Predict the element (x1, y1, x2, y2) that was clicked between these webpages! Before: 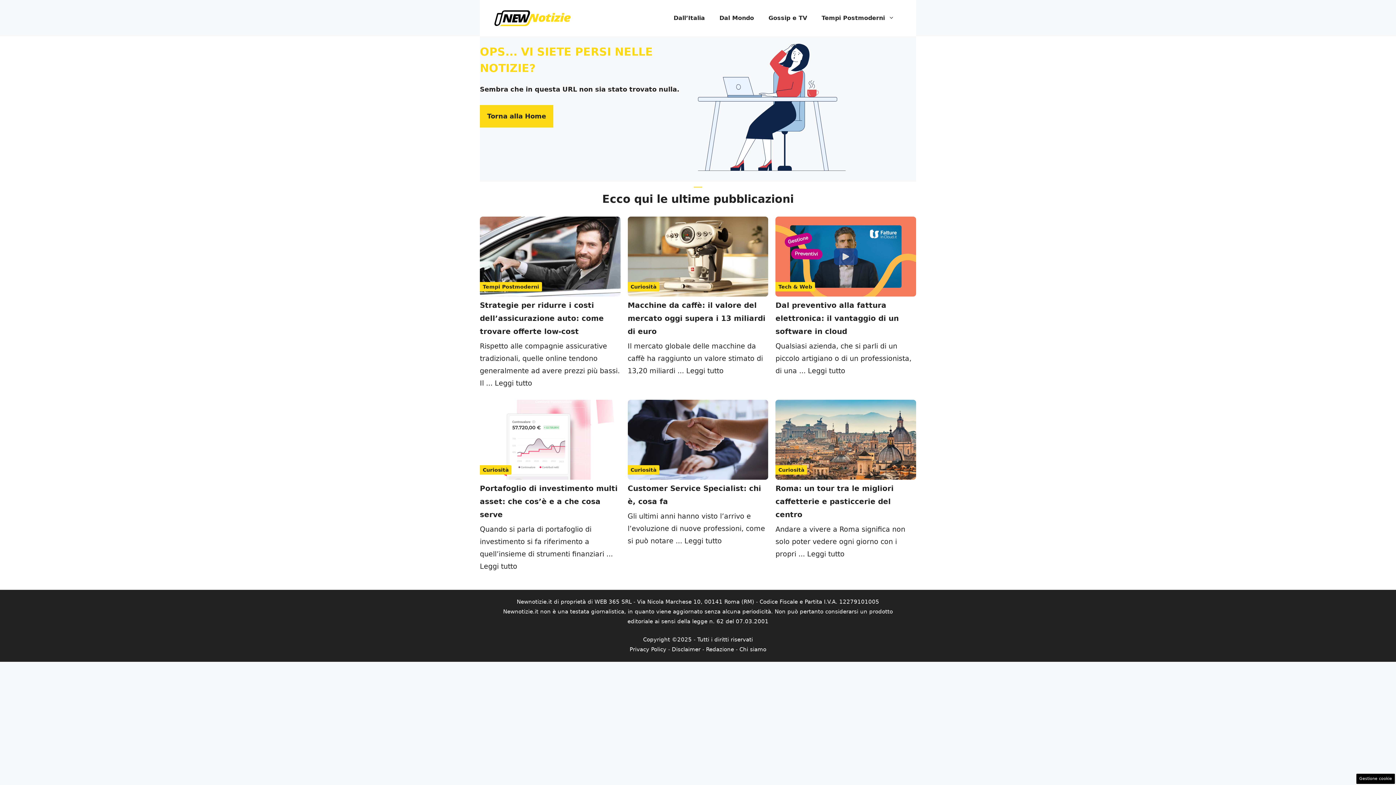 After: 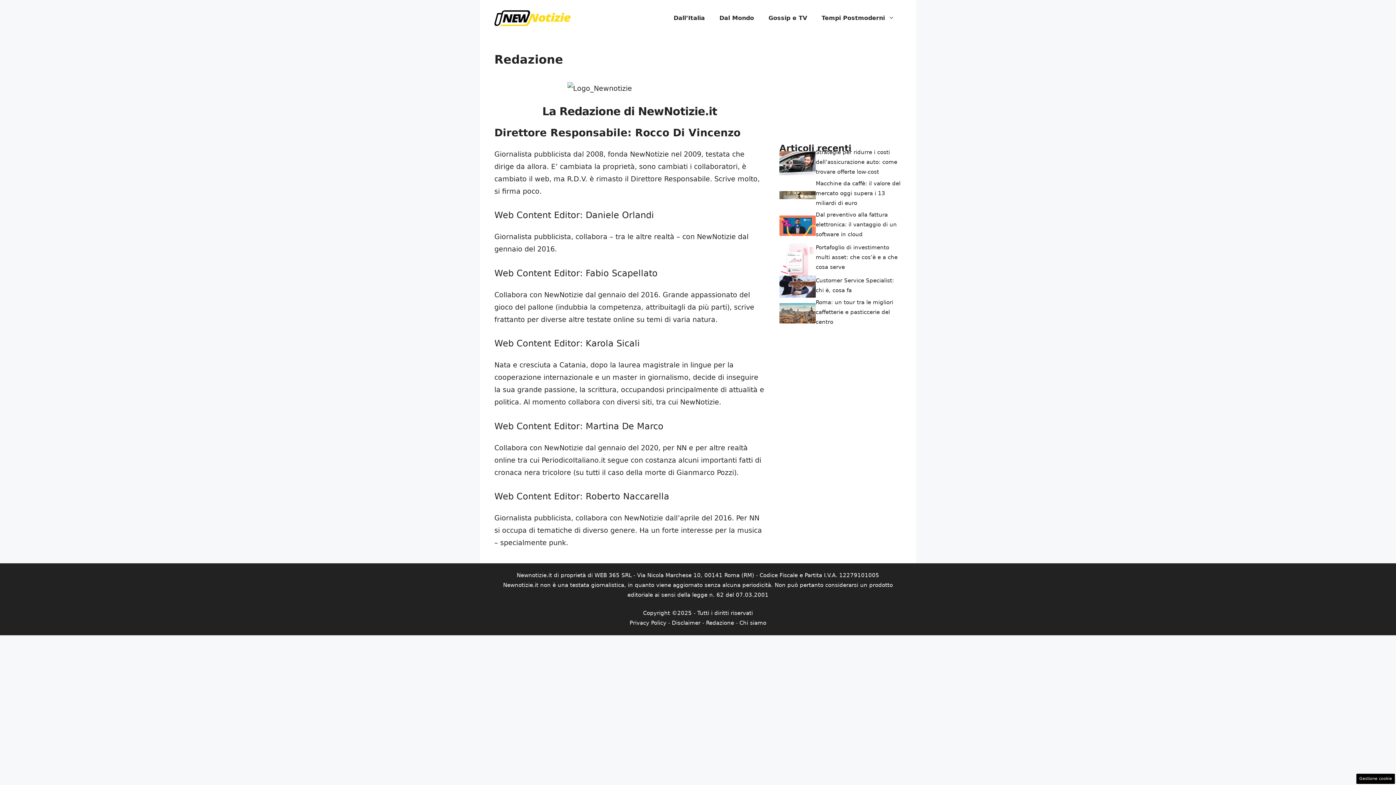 Action: bbox: (706, 646, 734, 652) label: Redazione